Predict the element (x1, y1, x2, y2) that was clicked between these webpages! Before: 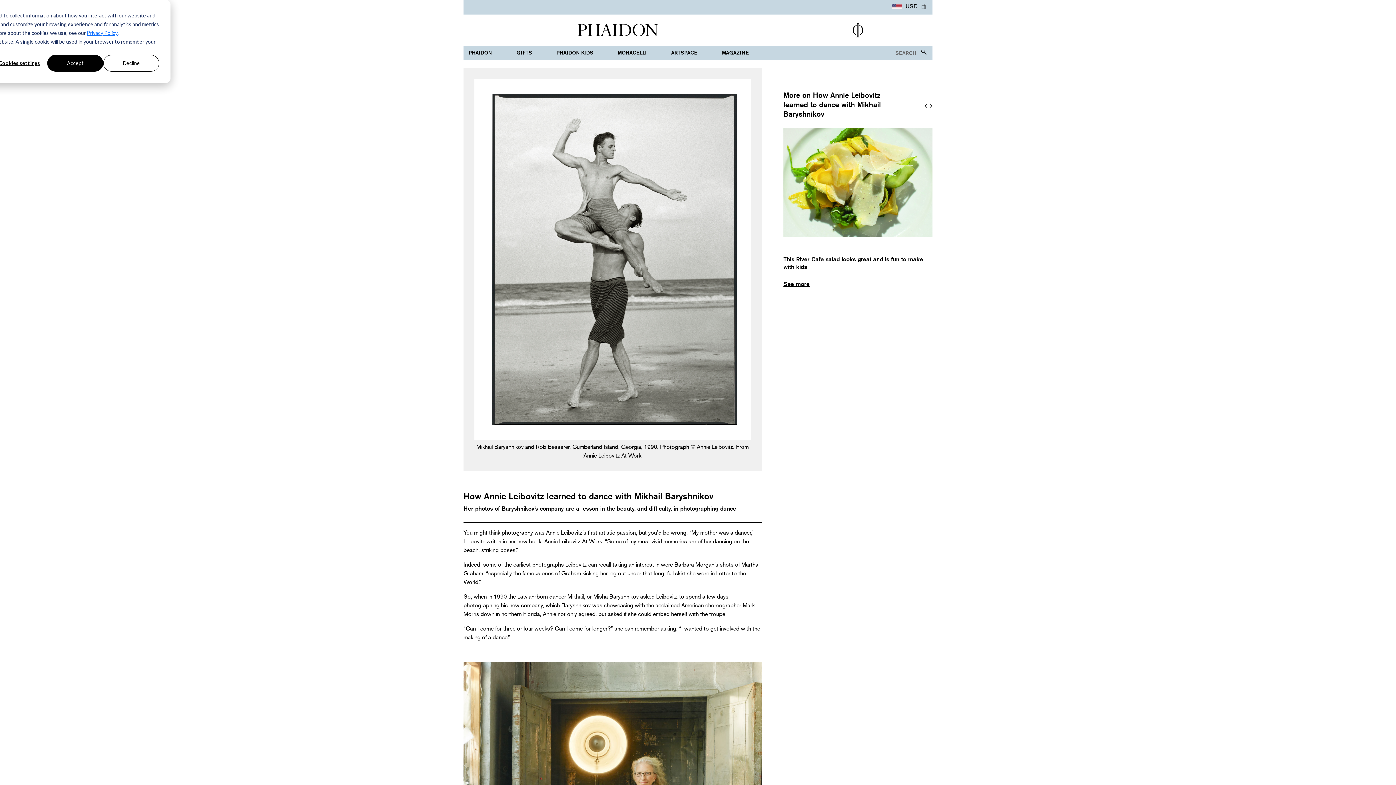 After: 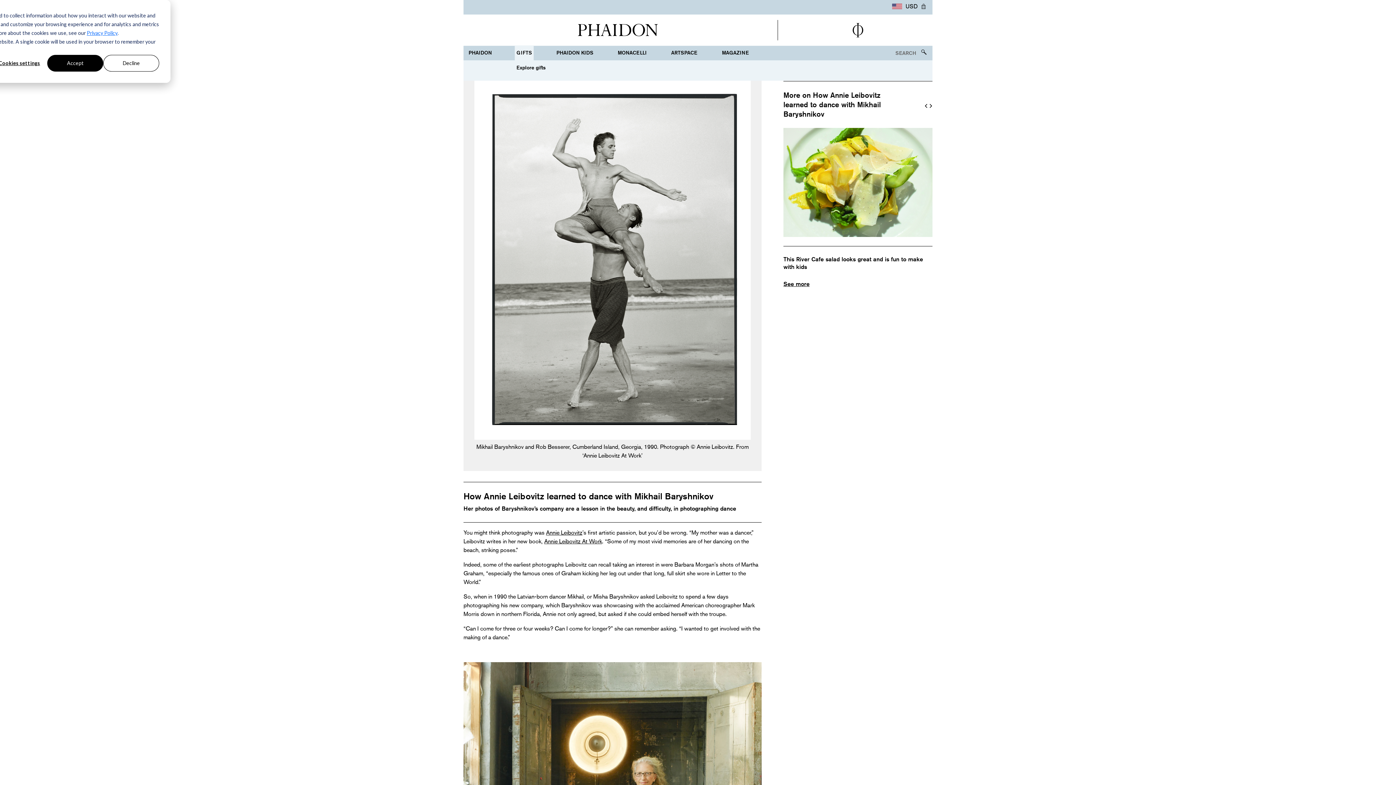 Action: bbox: (514, 45, 533, 60) label: GIFTS